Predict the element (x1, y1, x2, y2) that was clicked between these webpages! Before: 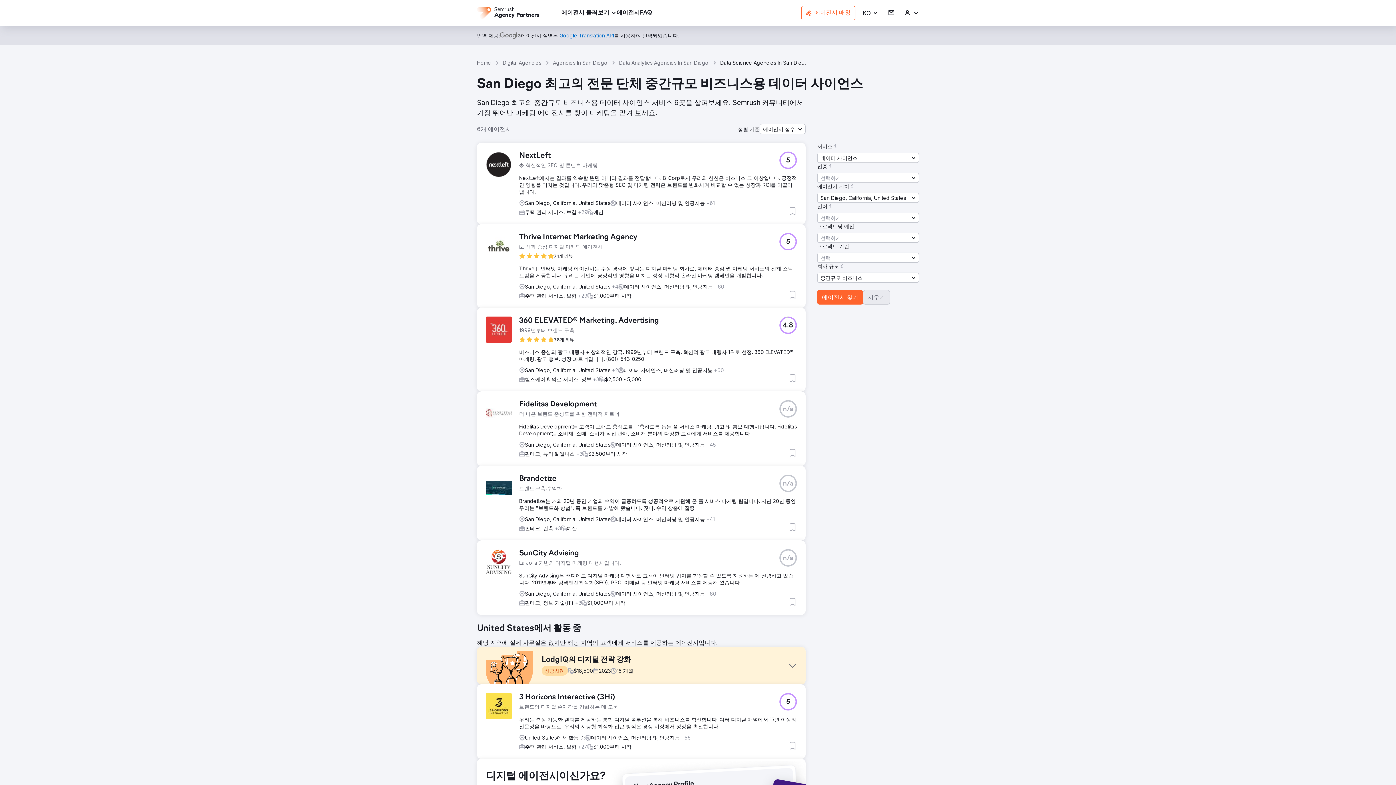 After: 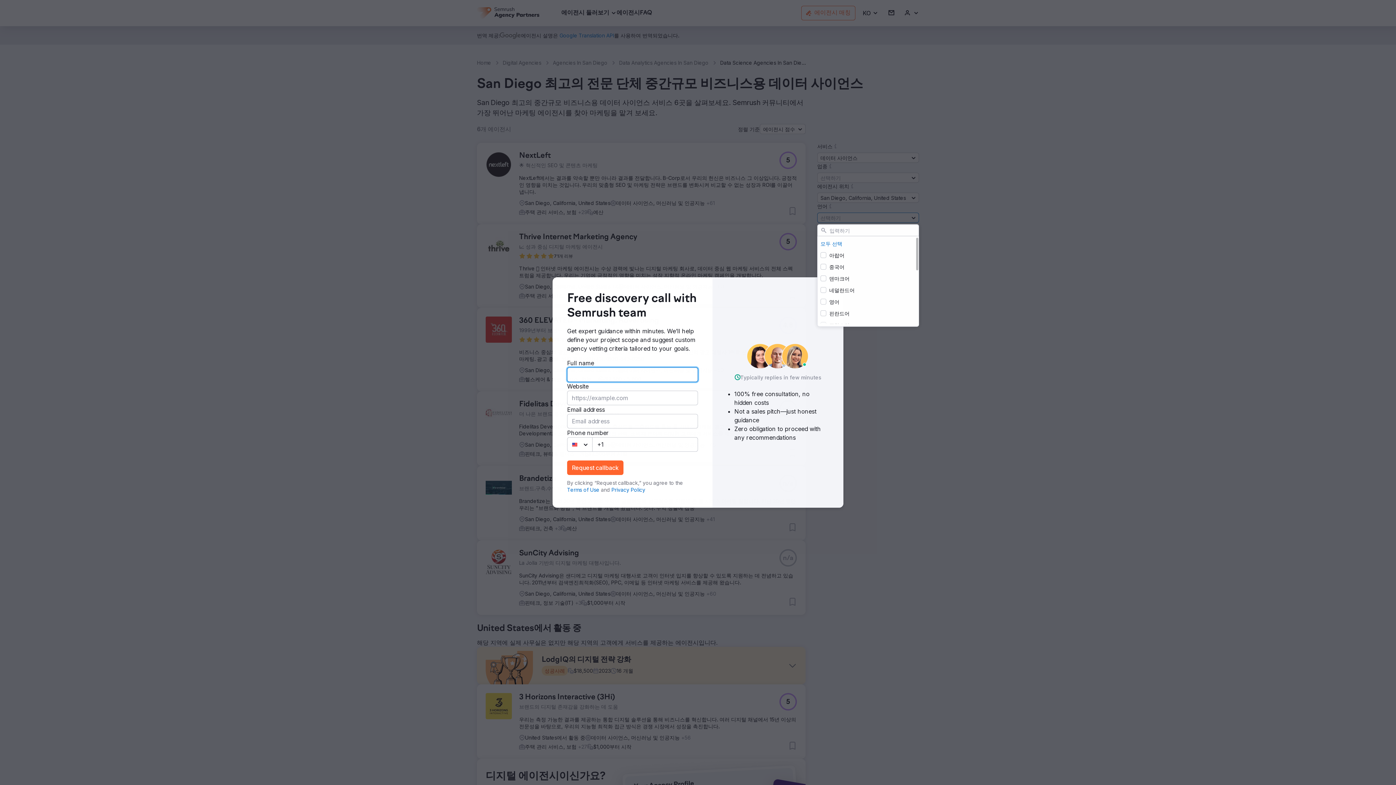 Action: label: 선택하기 bbox: (817, 212, 919, 222)